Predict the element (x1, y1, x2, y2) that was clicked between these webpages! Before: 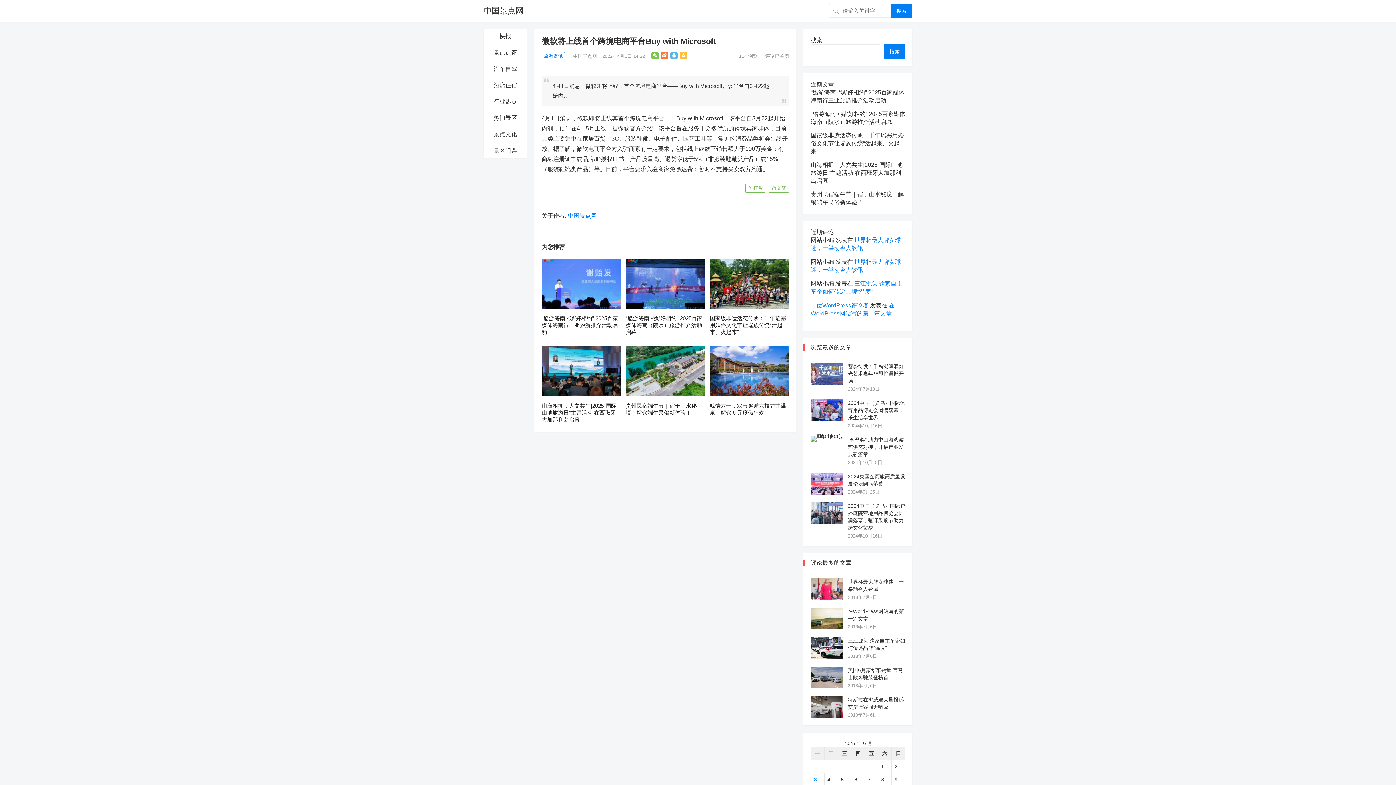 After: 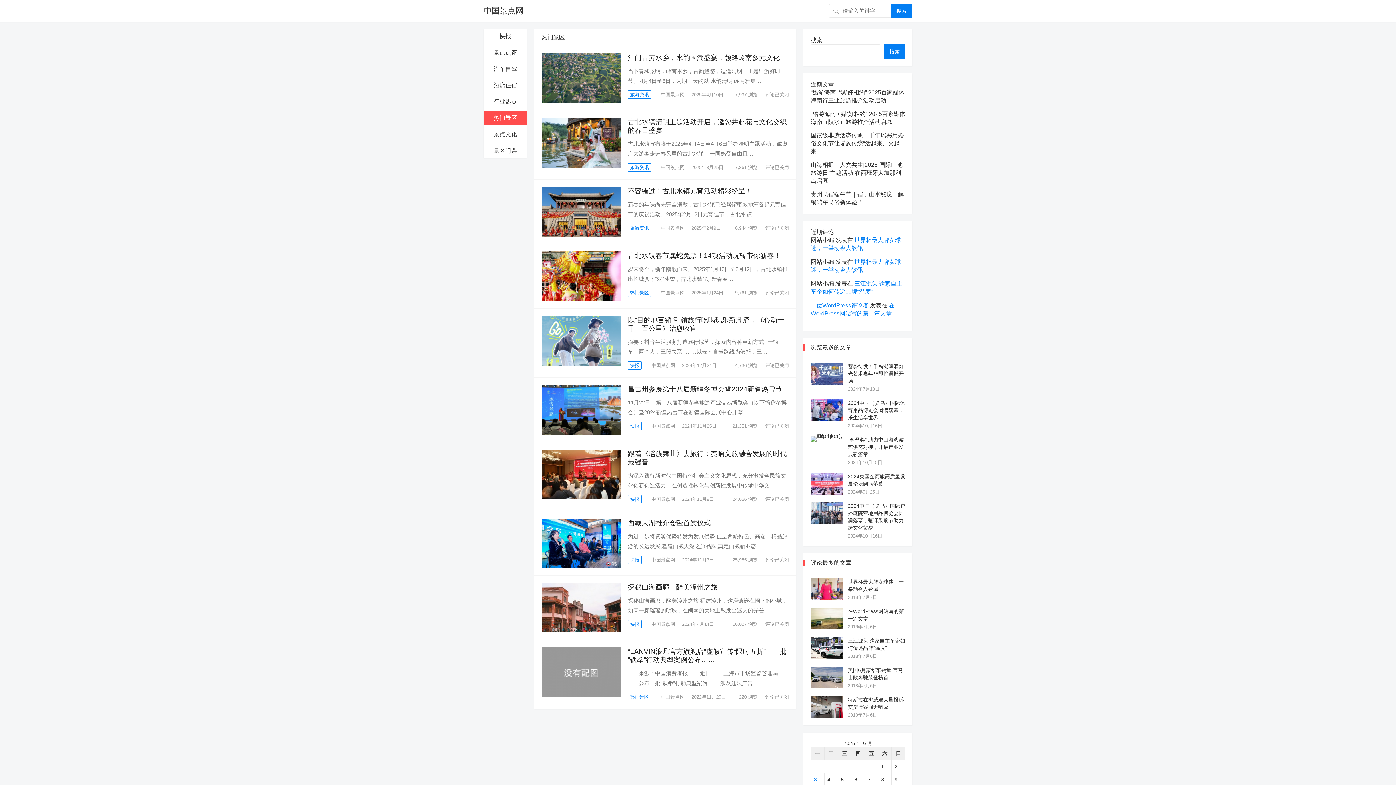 Action: label: 热门景区 bbox: (483, 110, 527, 125)